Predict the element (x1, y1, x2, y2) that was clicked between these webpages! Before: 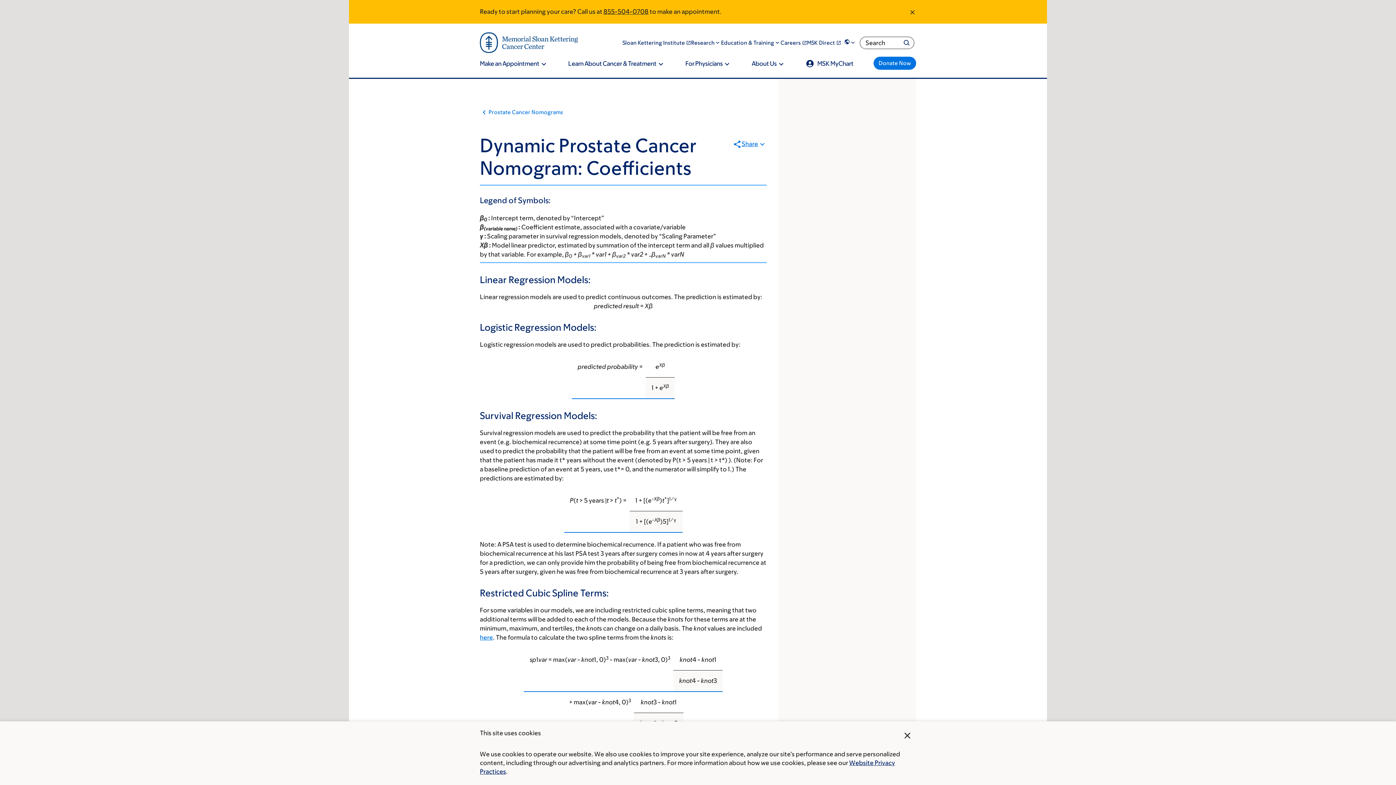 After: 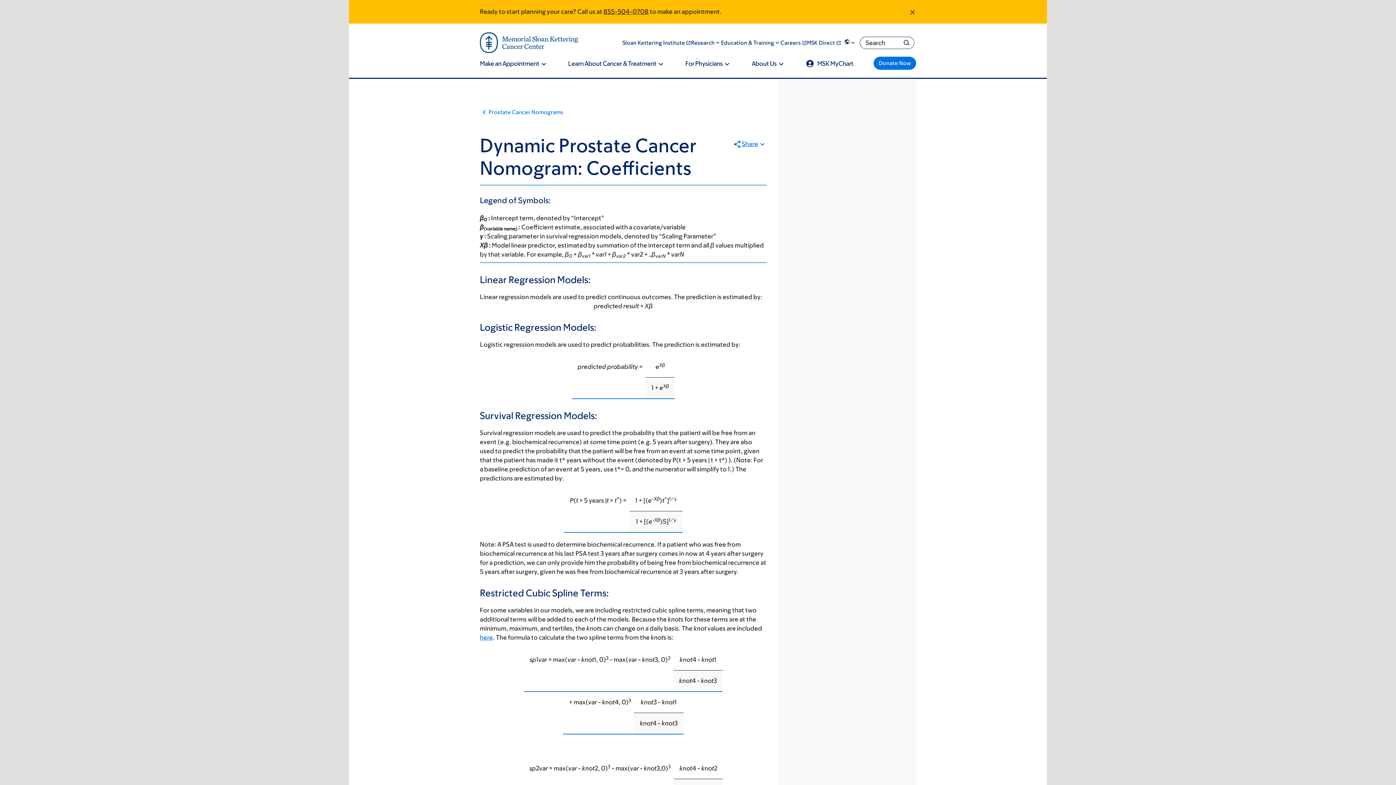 Action: bbox: (898, 729, 916, 742) label: close